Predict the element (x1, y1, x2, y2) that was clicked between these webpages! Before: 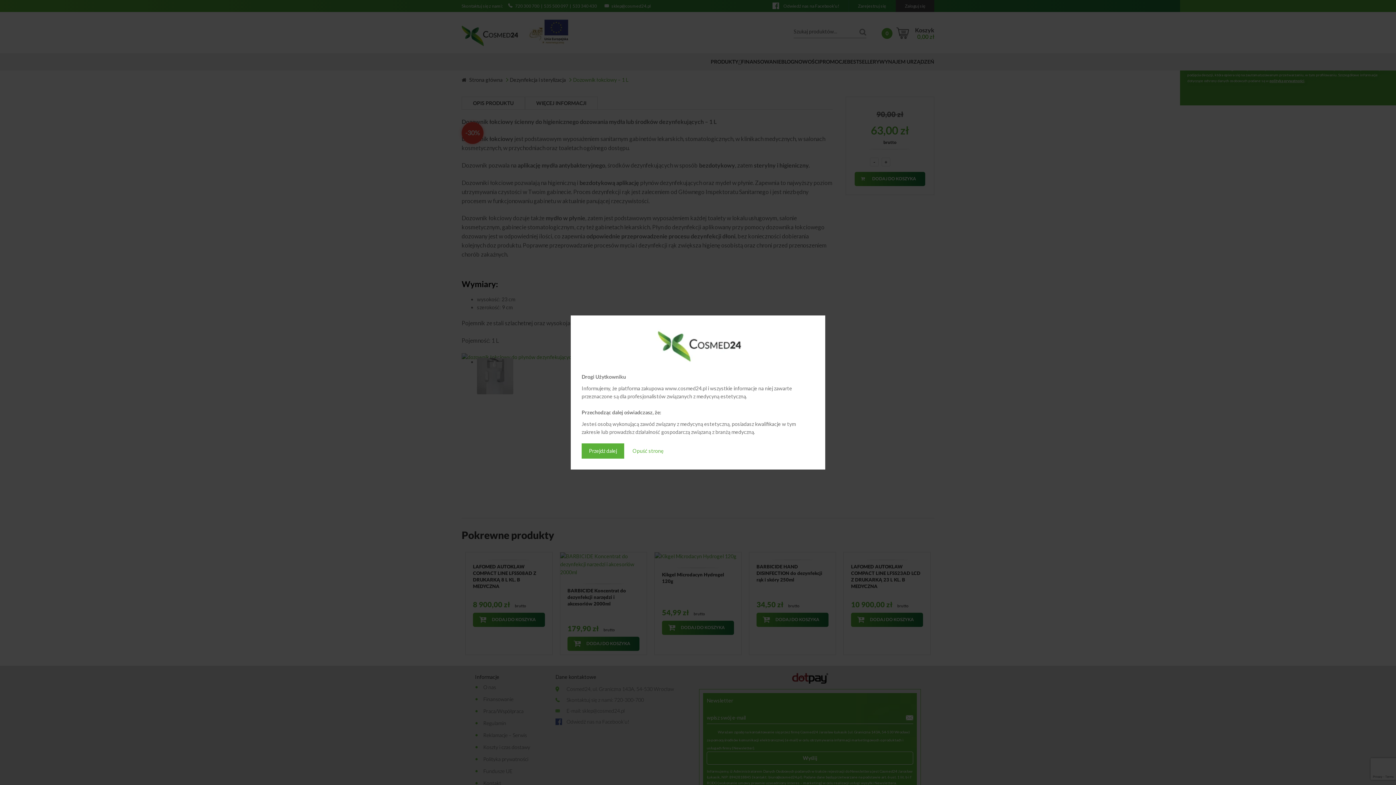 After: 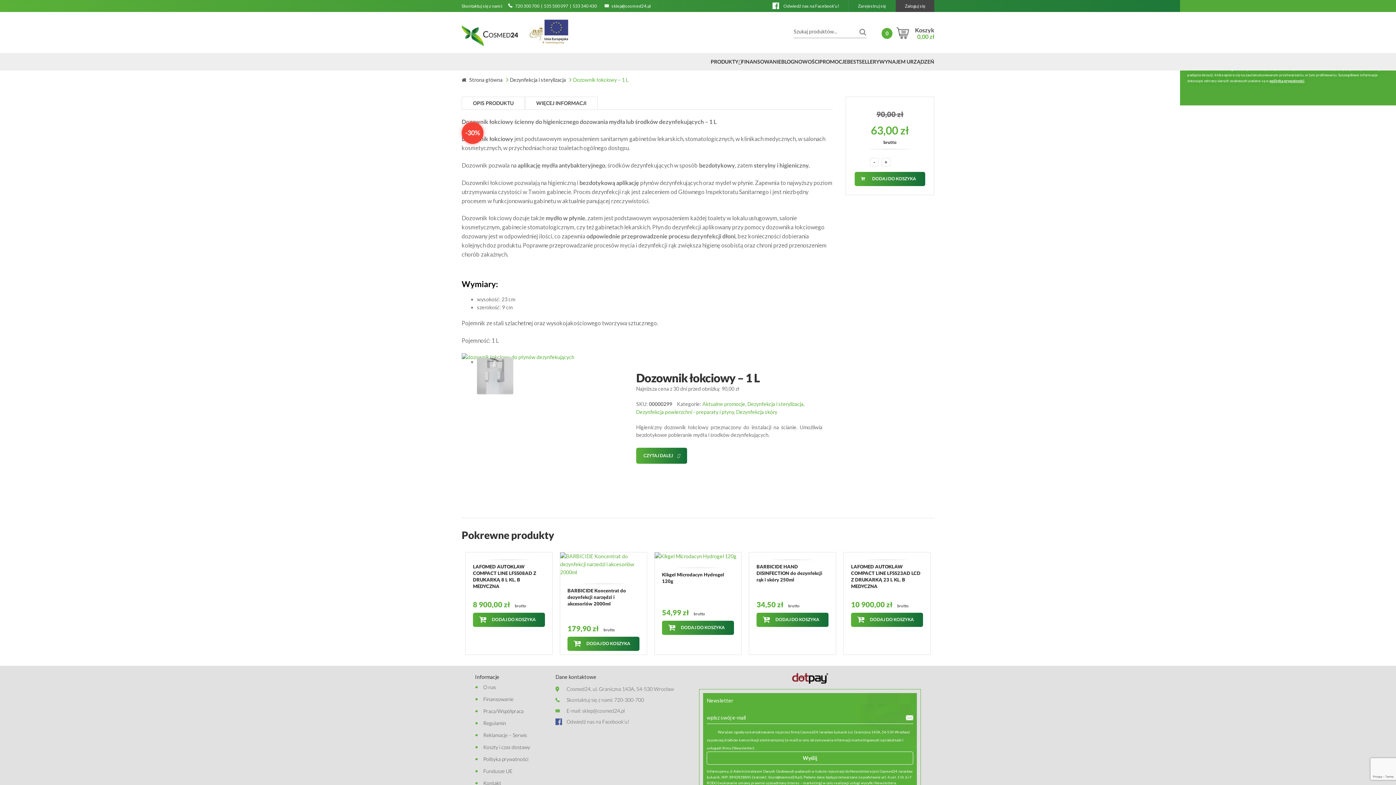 Action: bbox: (581, 443, 624, 458) label: Przejdź dalej